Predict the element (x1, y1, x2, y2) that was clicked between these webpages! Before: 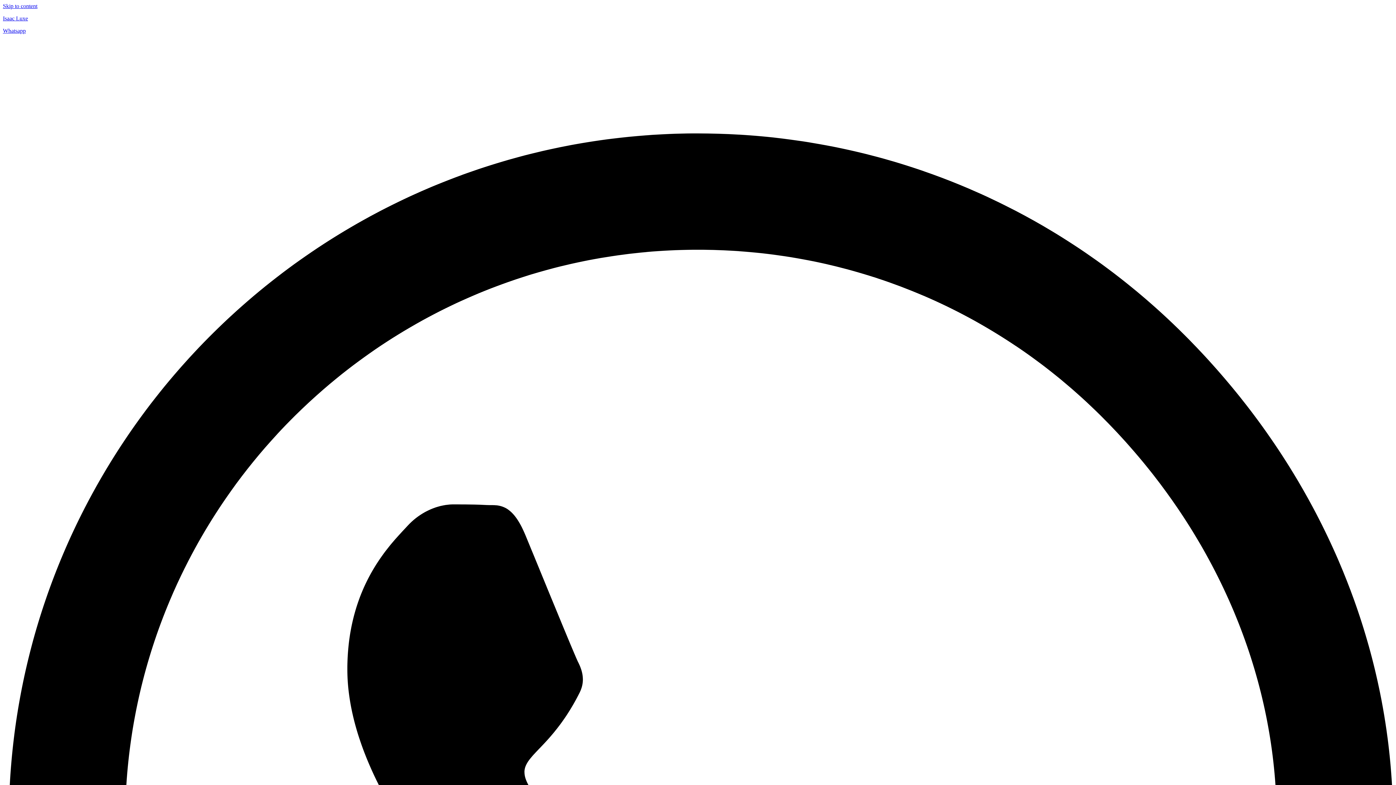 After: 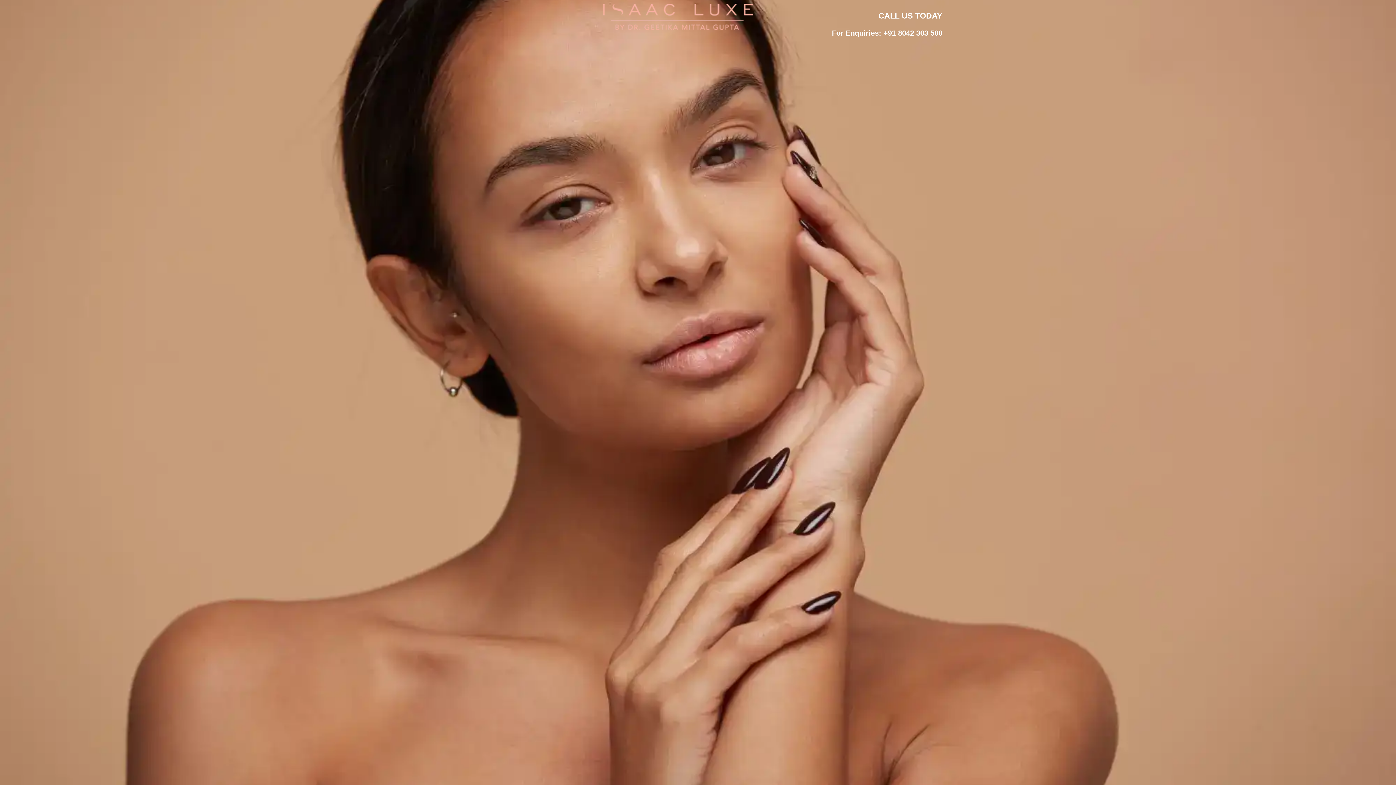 Action: bbox: (2, 15, 28, 21) label: Isaac Luxe